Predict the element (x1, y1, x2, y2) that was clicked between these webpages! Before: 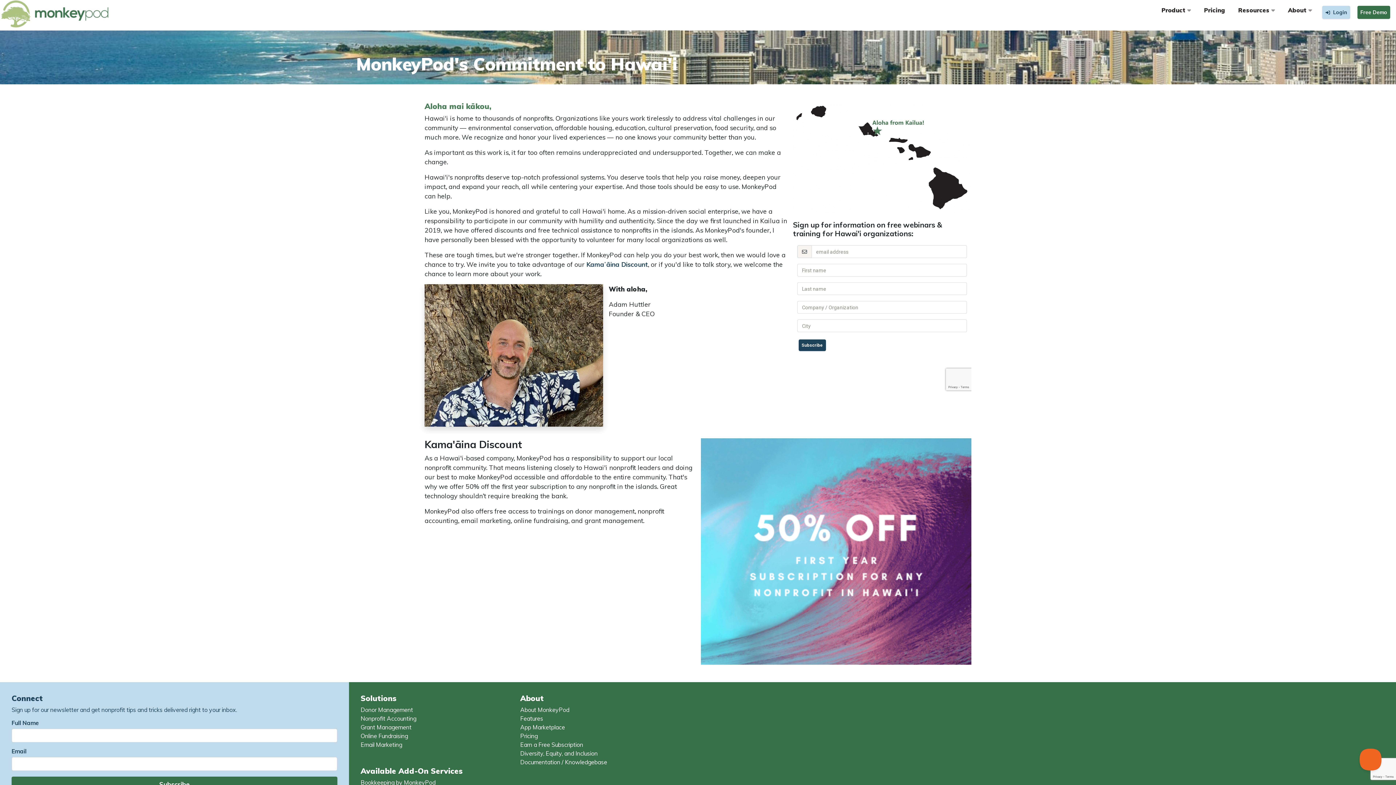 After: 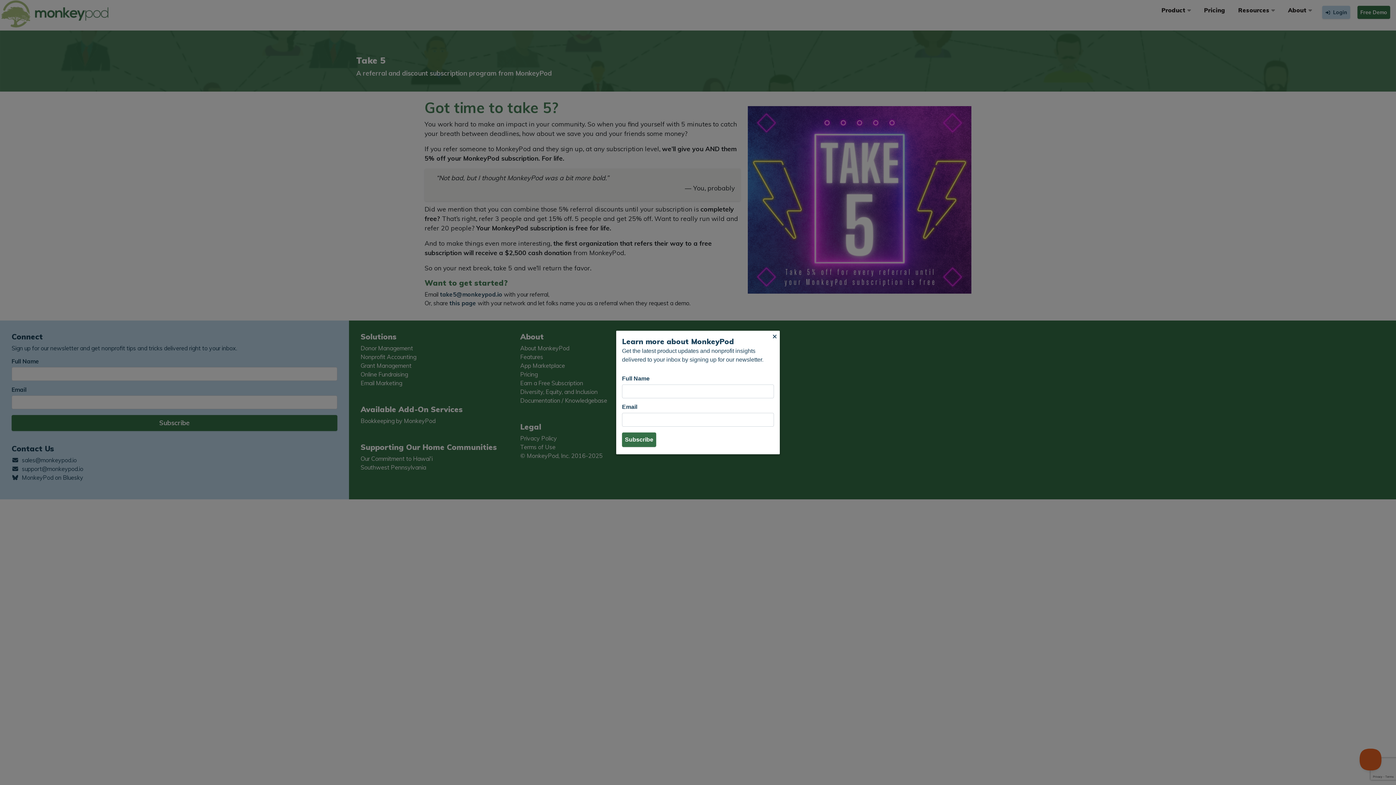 Action: label: Earn a Free Subscription bbox: (520, 741, 583, 748)